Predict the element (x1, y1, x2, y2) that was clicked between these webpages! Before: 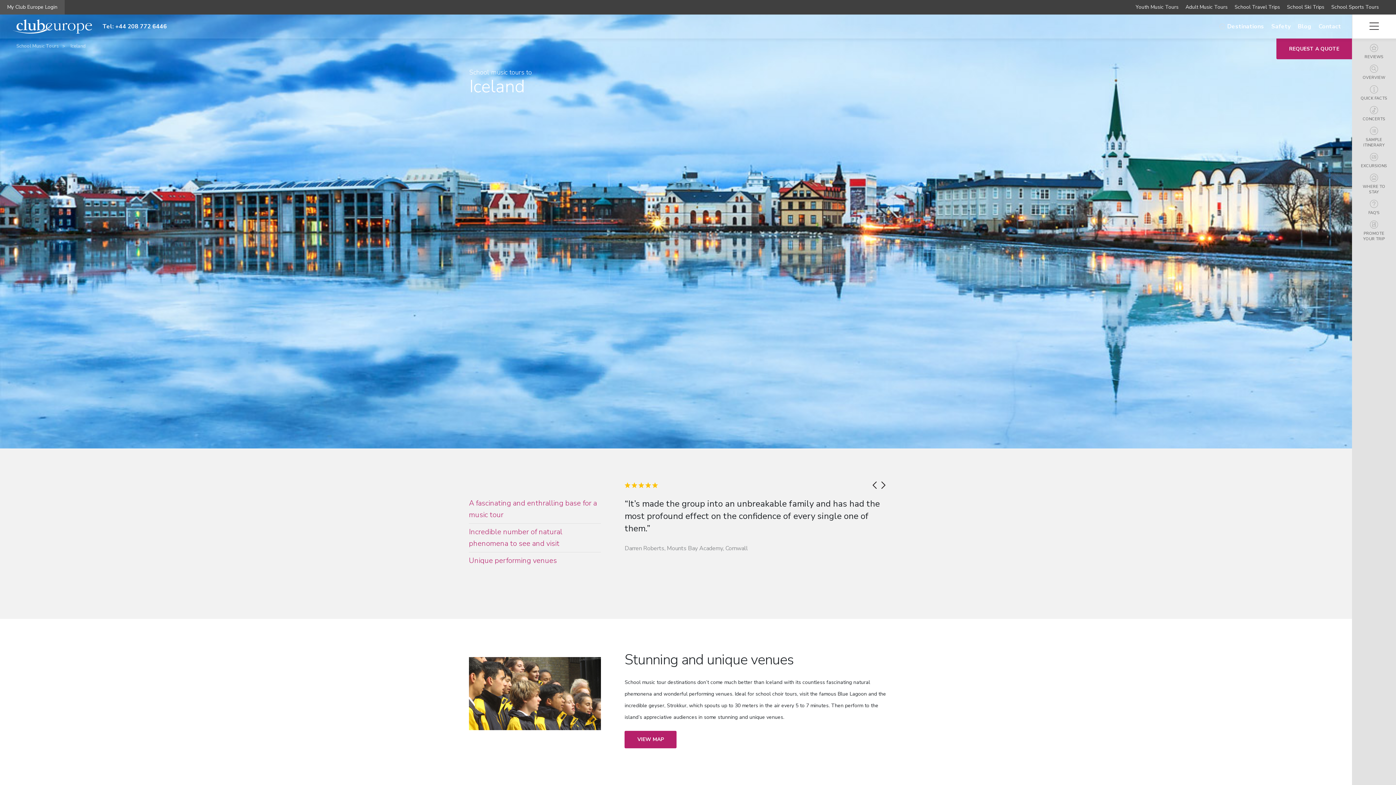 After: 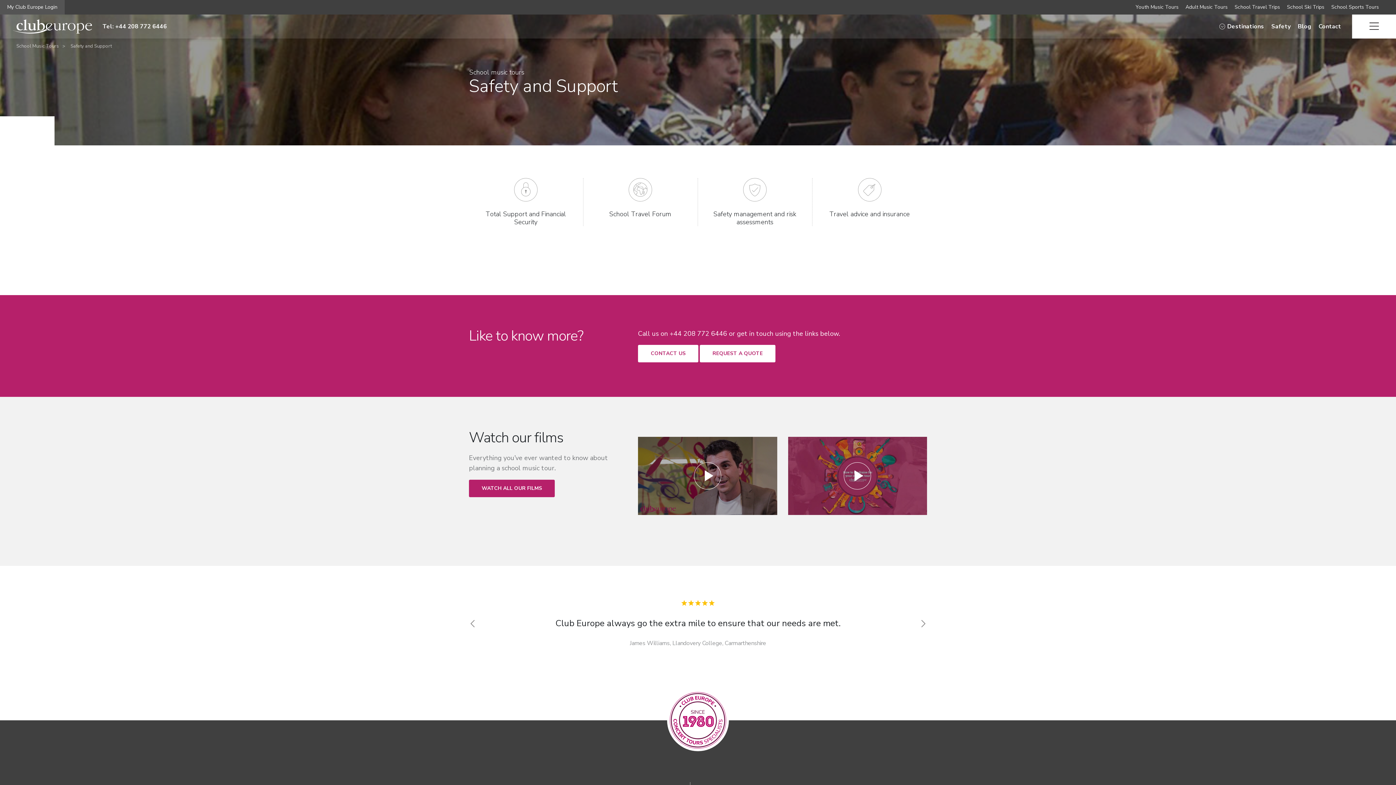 Action: bbox: (1268, 14, 1294, 38) label: Safety